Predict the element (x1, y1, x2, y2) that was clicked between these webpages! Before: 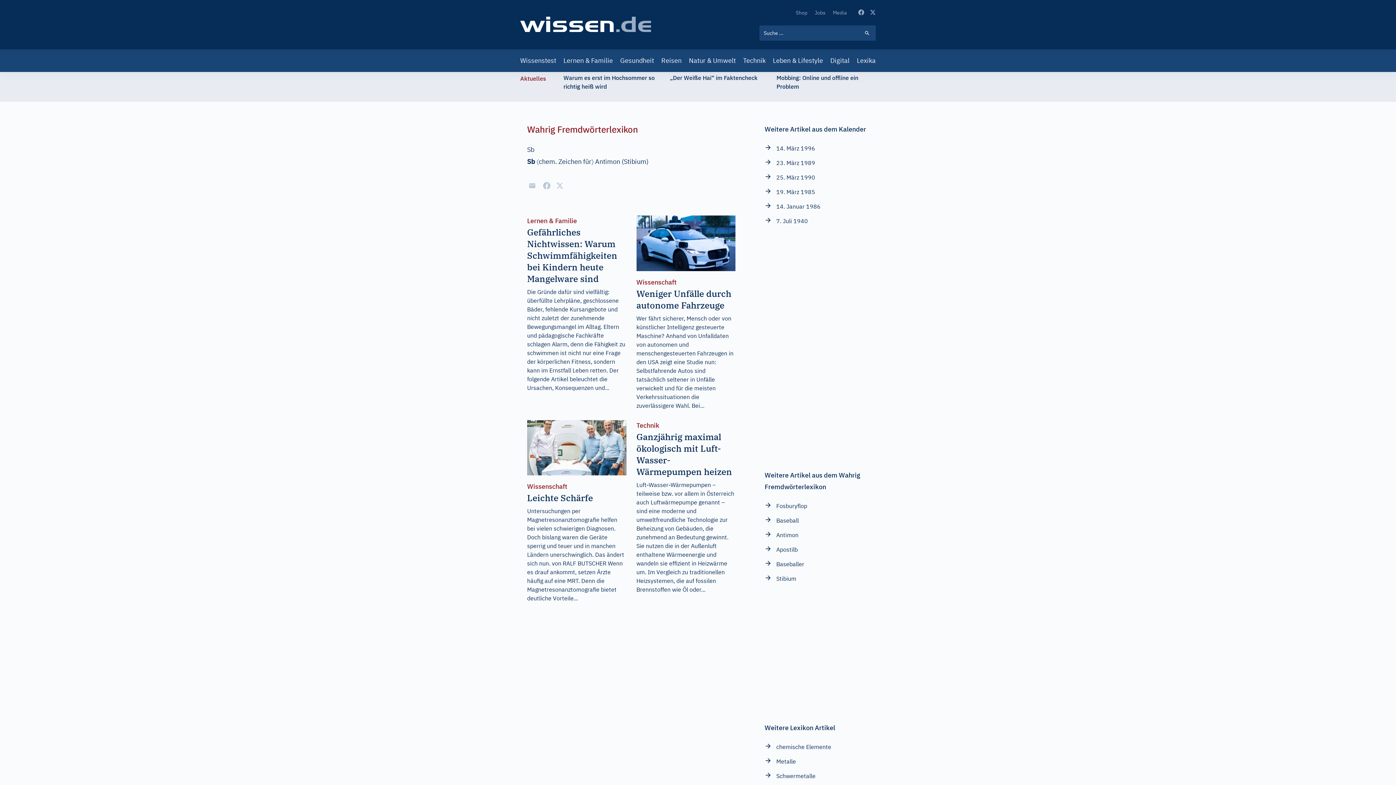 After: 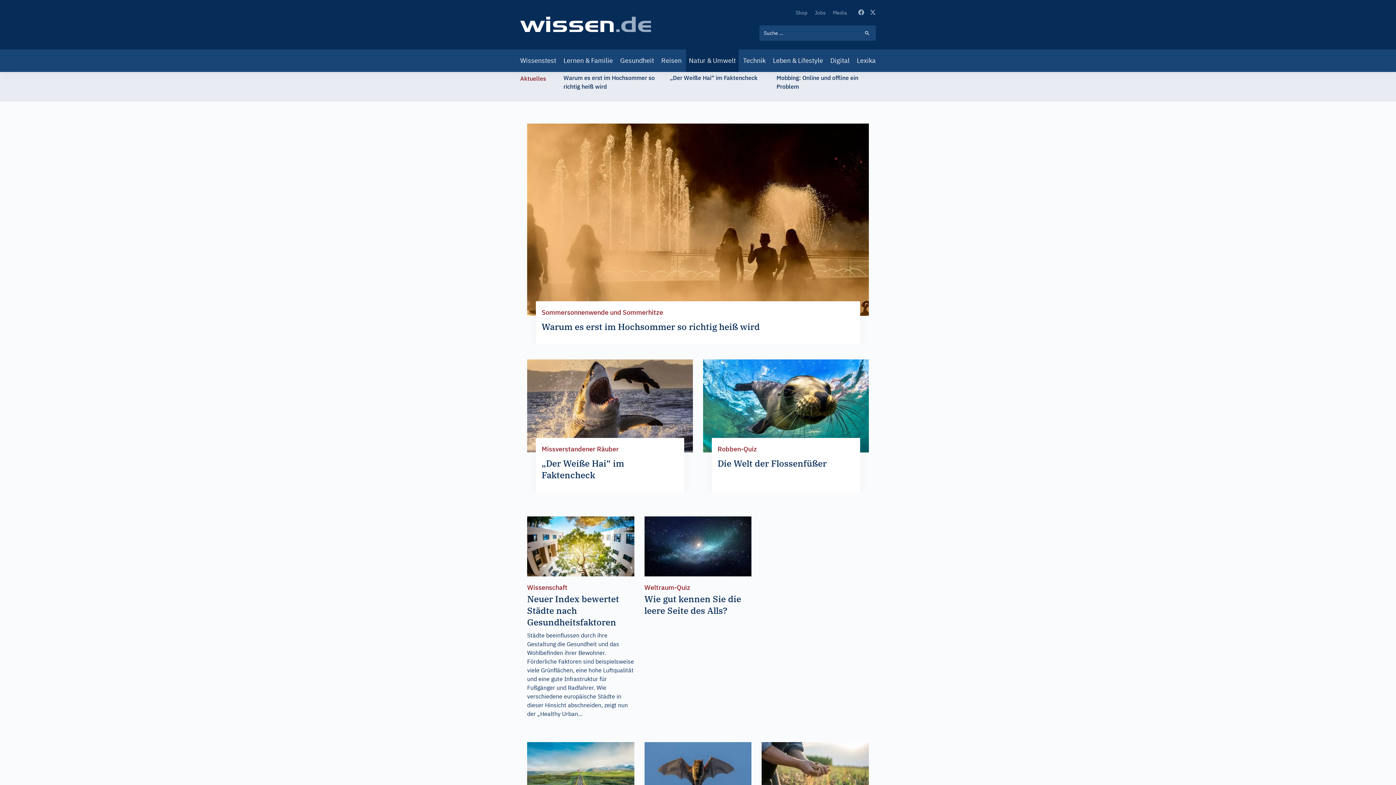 Action: bbox: (686, 49, 738, 72) label: Natur & Umwelt